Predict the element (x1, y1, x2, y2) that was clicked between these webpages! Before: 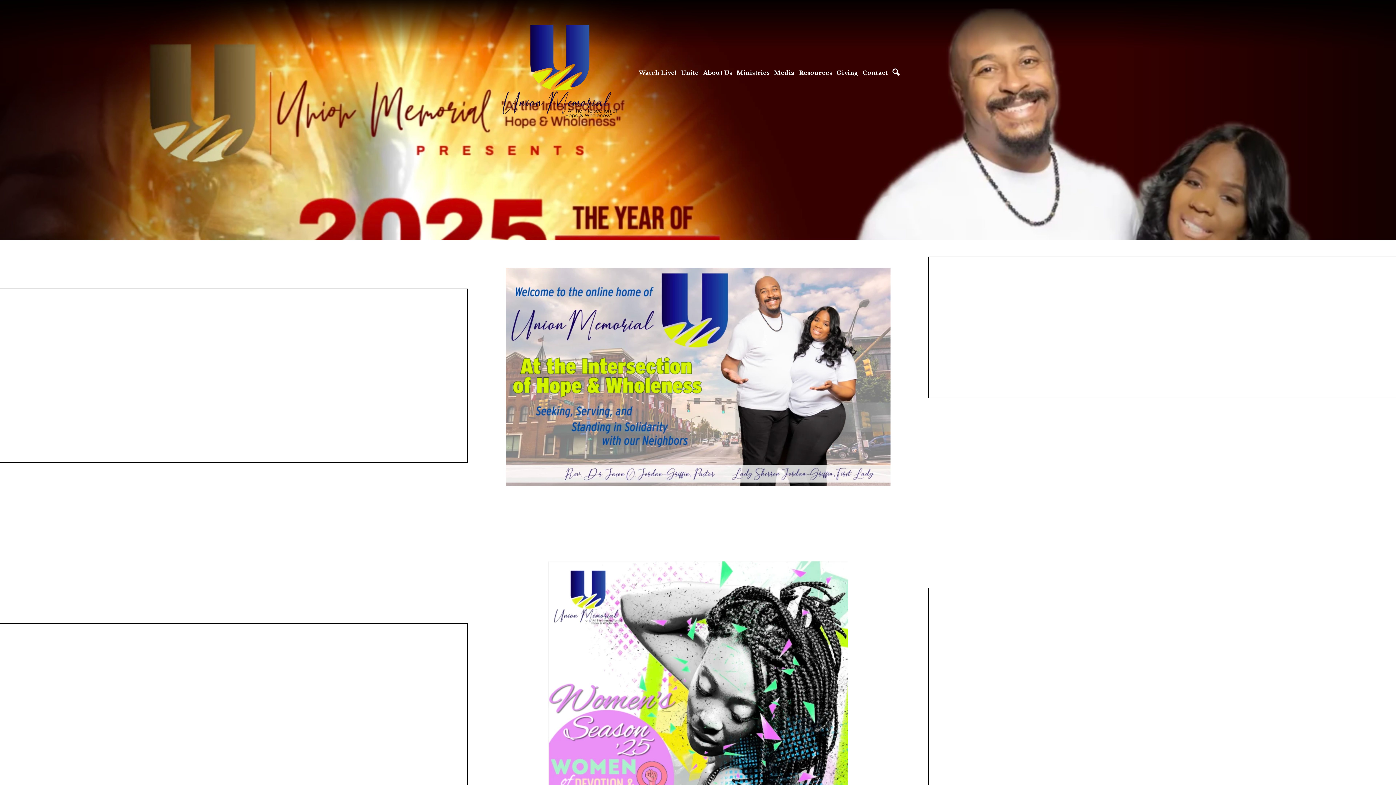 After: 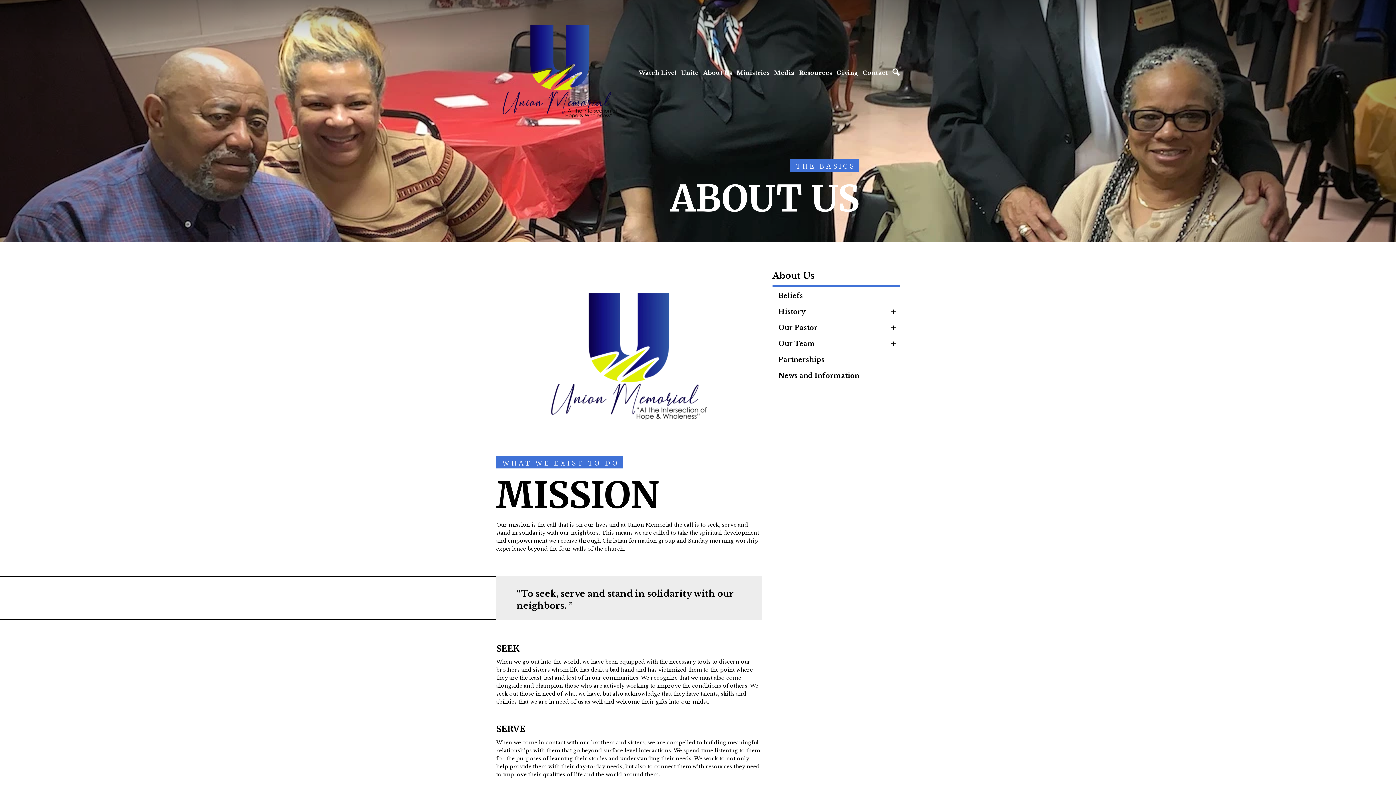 Action: label: About Us bbox: (703, 61, 732, 83)